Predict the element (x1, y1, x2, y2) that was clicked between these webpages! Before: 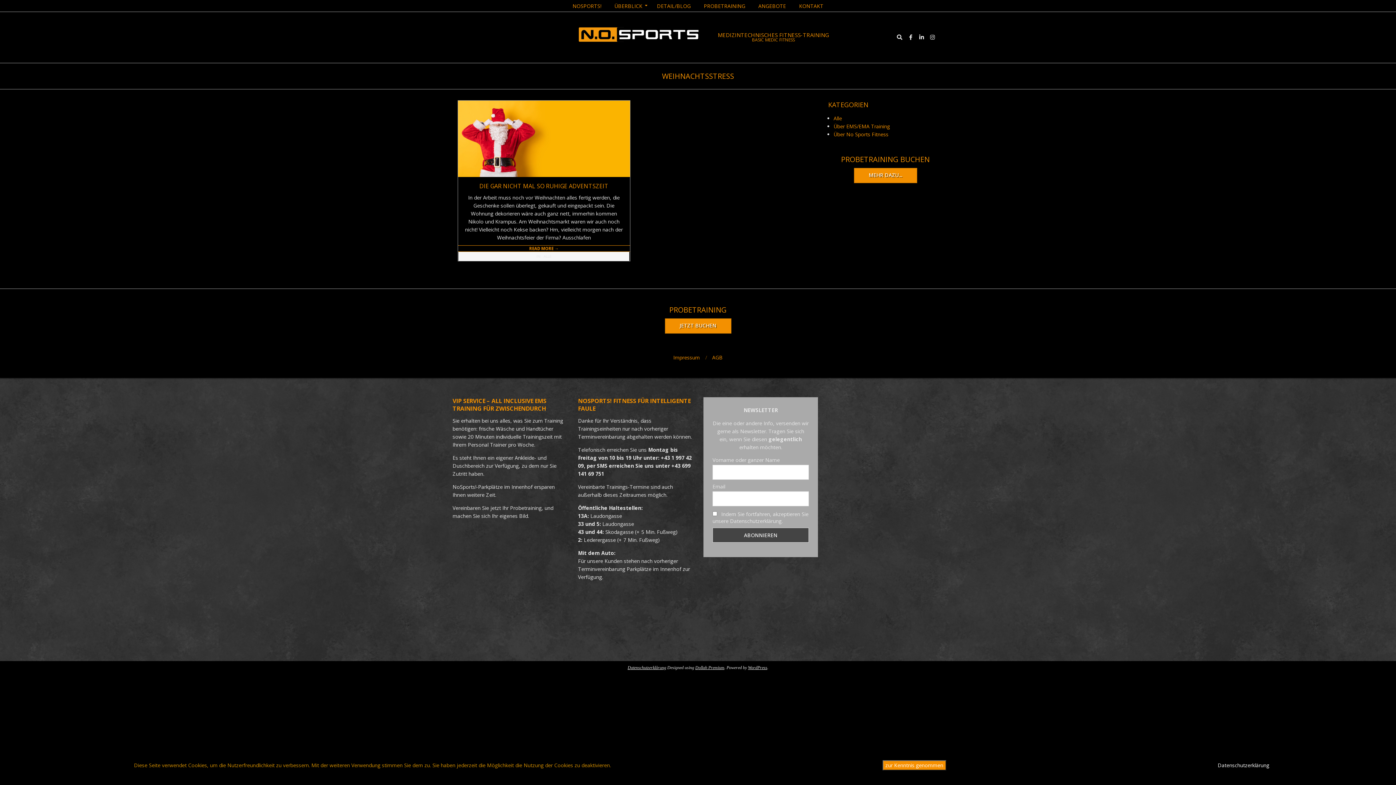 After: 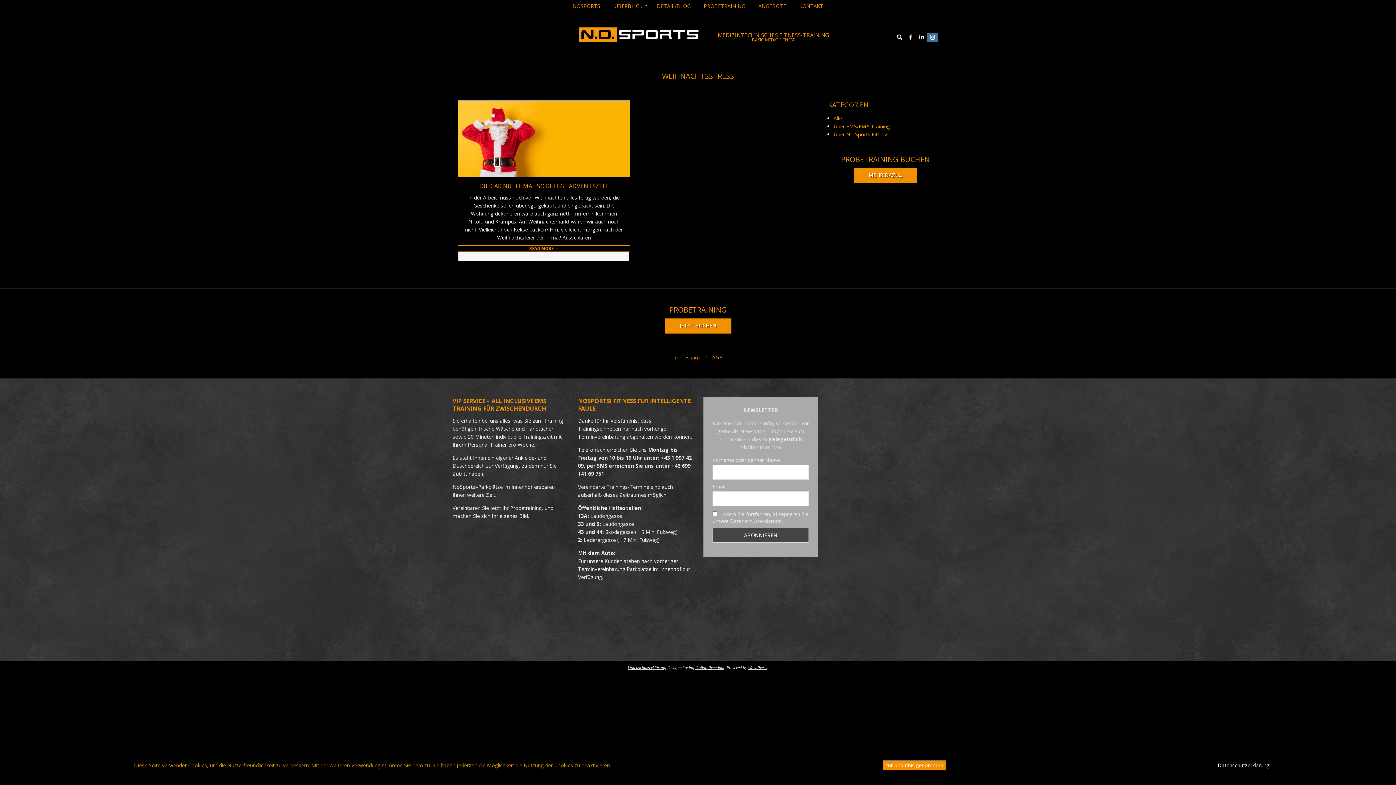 Action: bbox: (927, 32, 938, 41)